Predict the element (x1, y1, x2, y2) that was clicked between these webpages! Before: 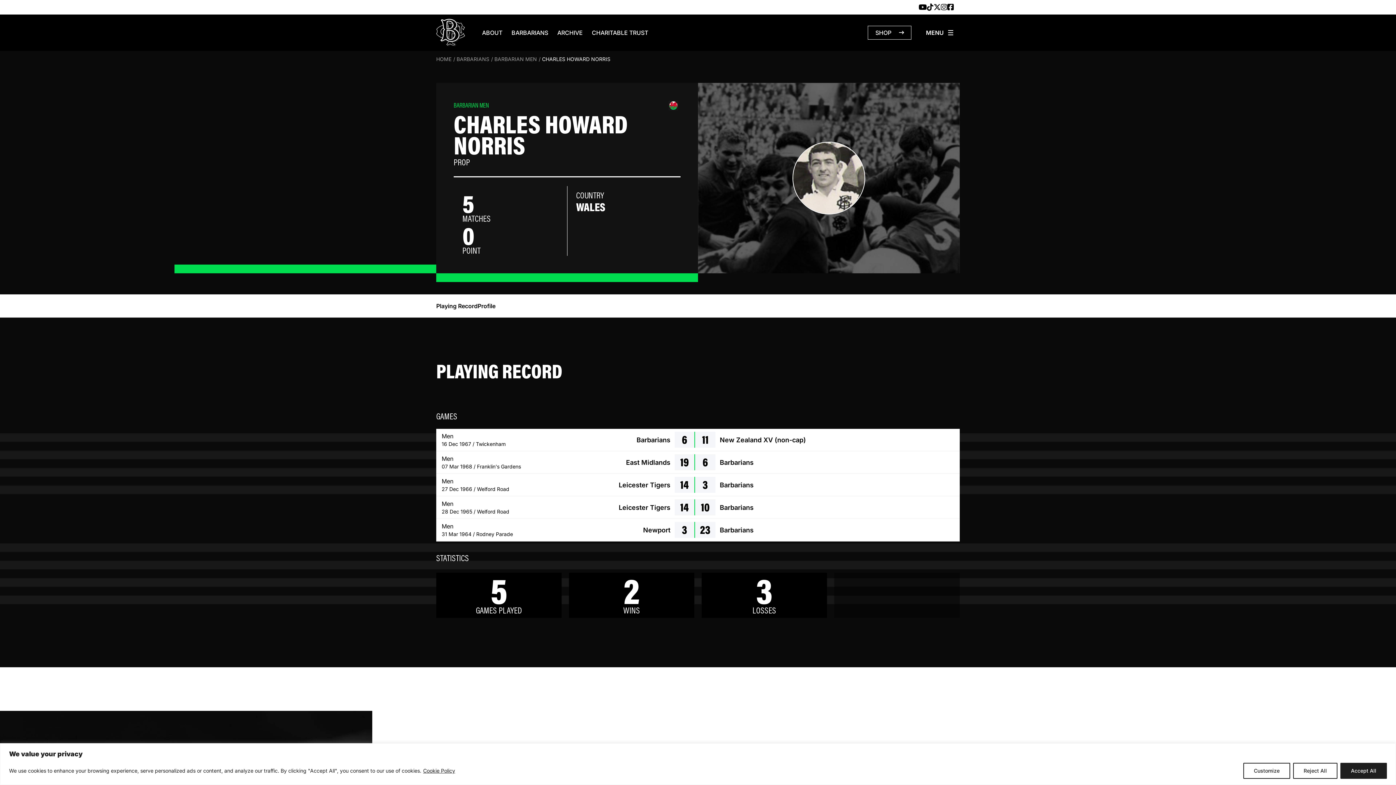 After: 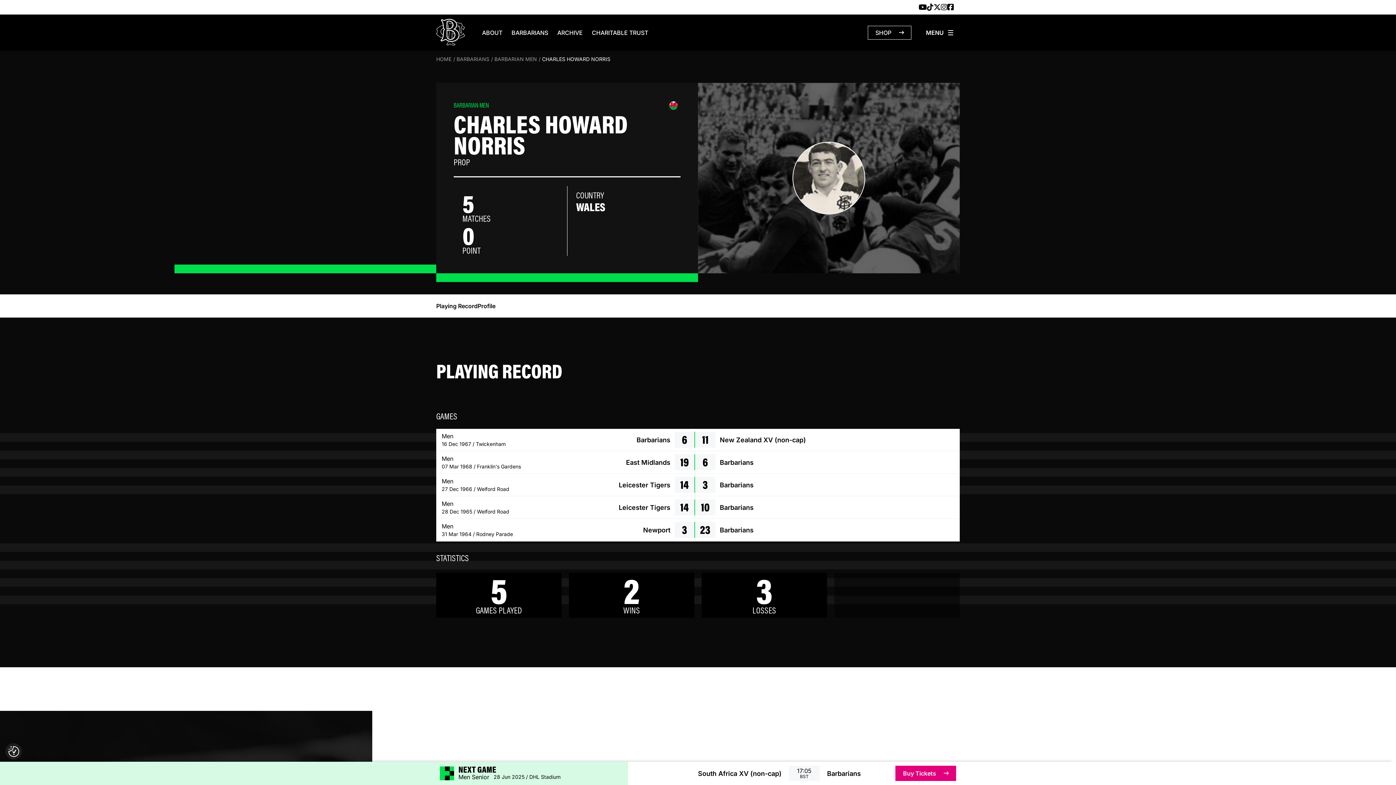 Action: bbox: (1293, 763, 1337, 779) label: Reject All